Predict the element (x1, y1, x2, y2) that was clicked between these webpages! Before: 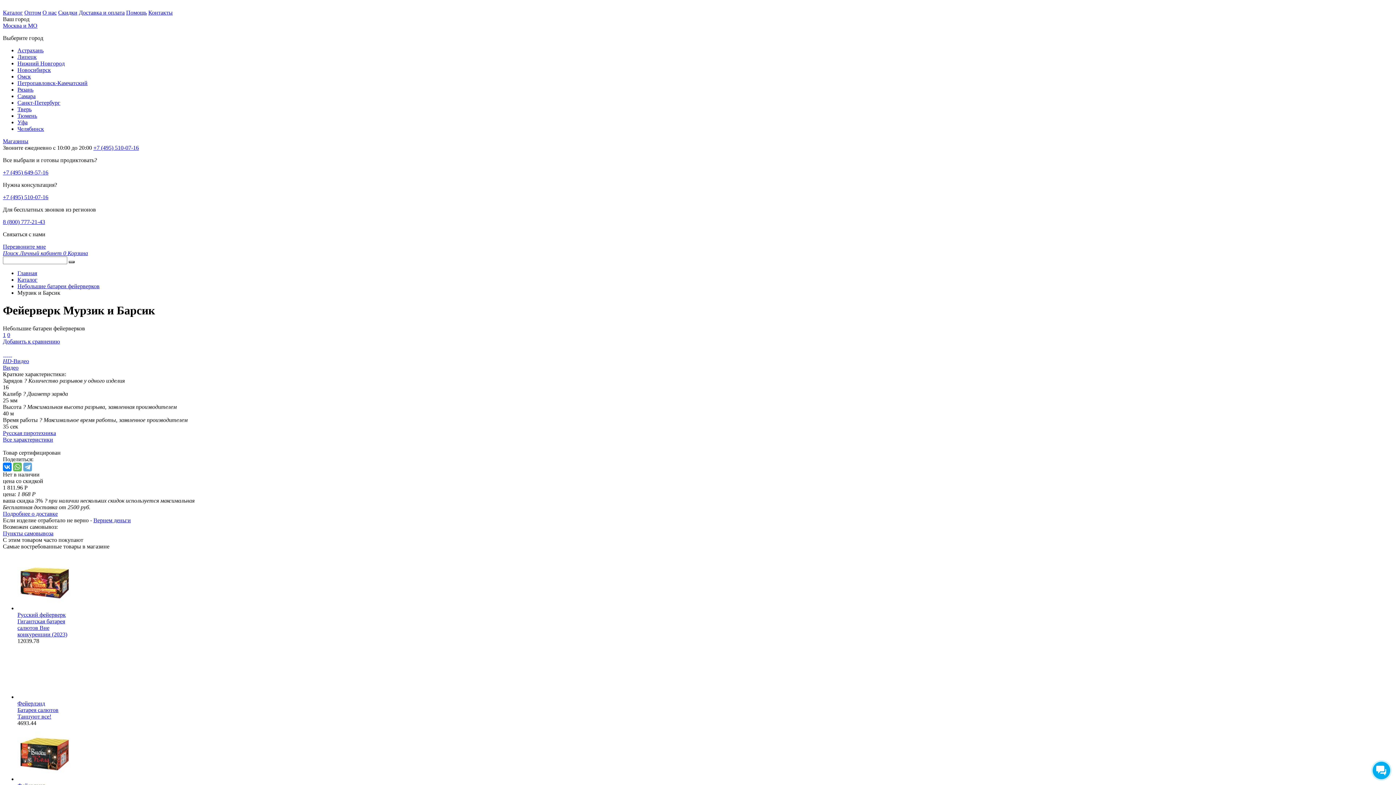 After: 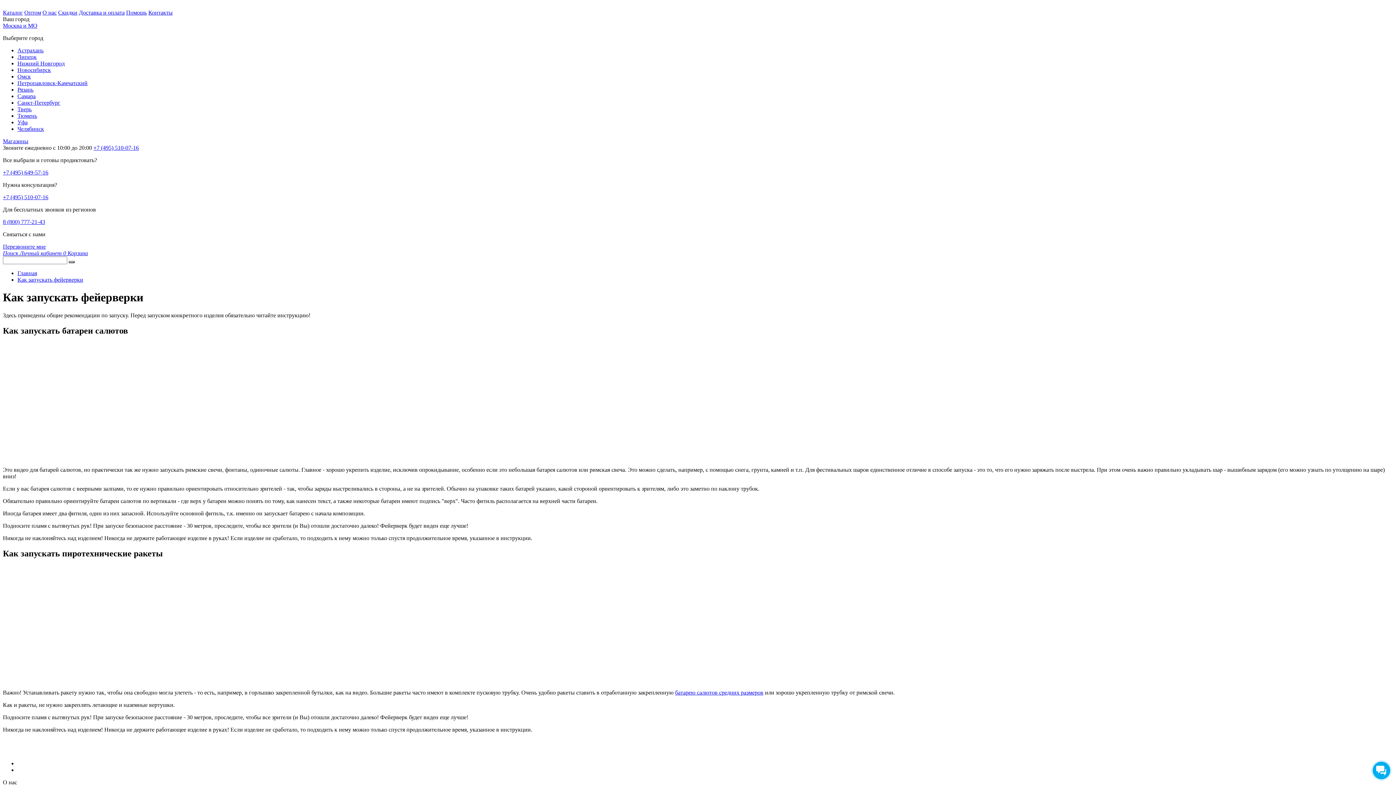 Action: label: Видео инструкция по безопасному запуску фейерверков bbox: (2, 594, 144, 600)